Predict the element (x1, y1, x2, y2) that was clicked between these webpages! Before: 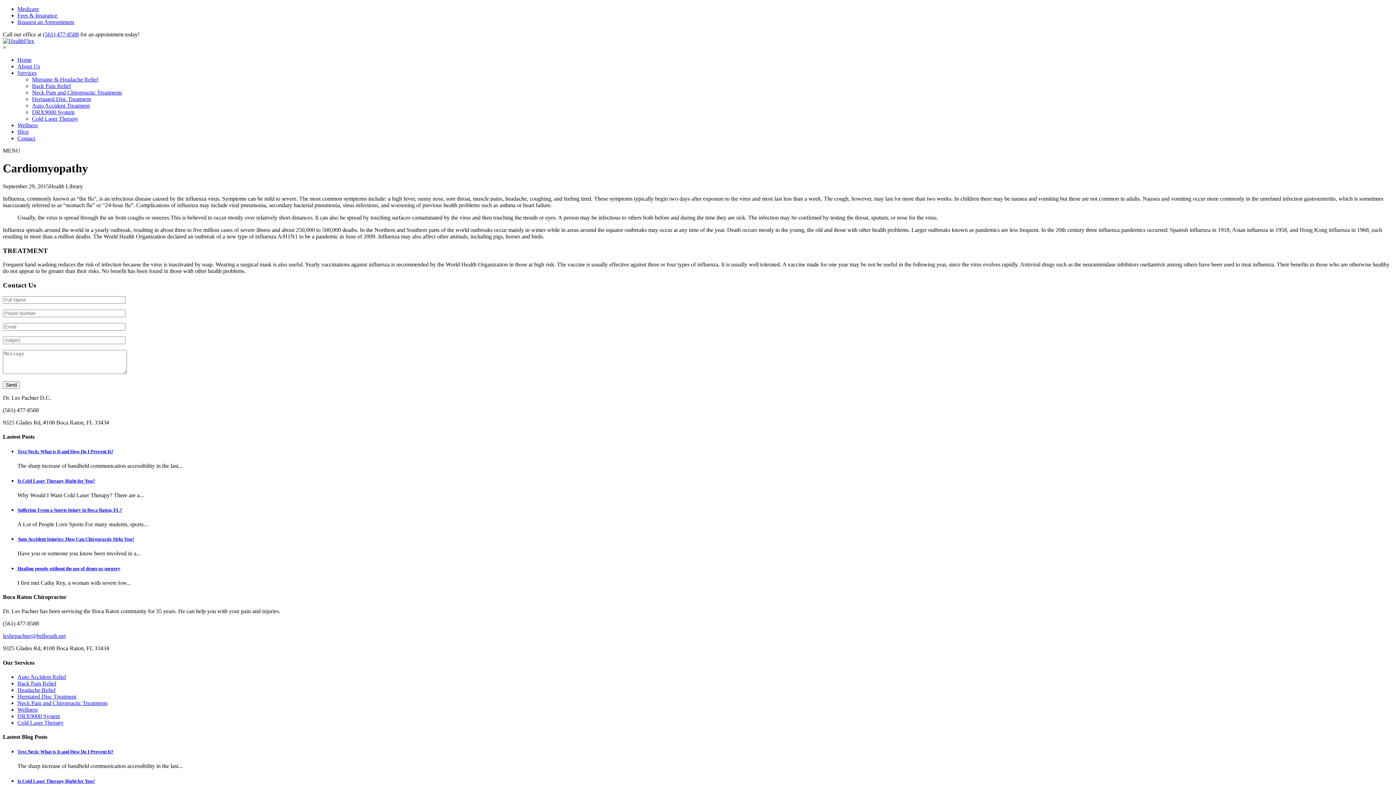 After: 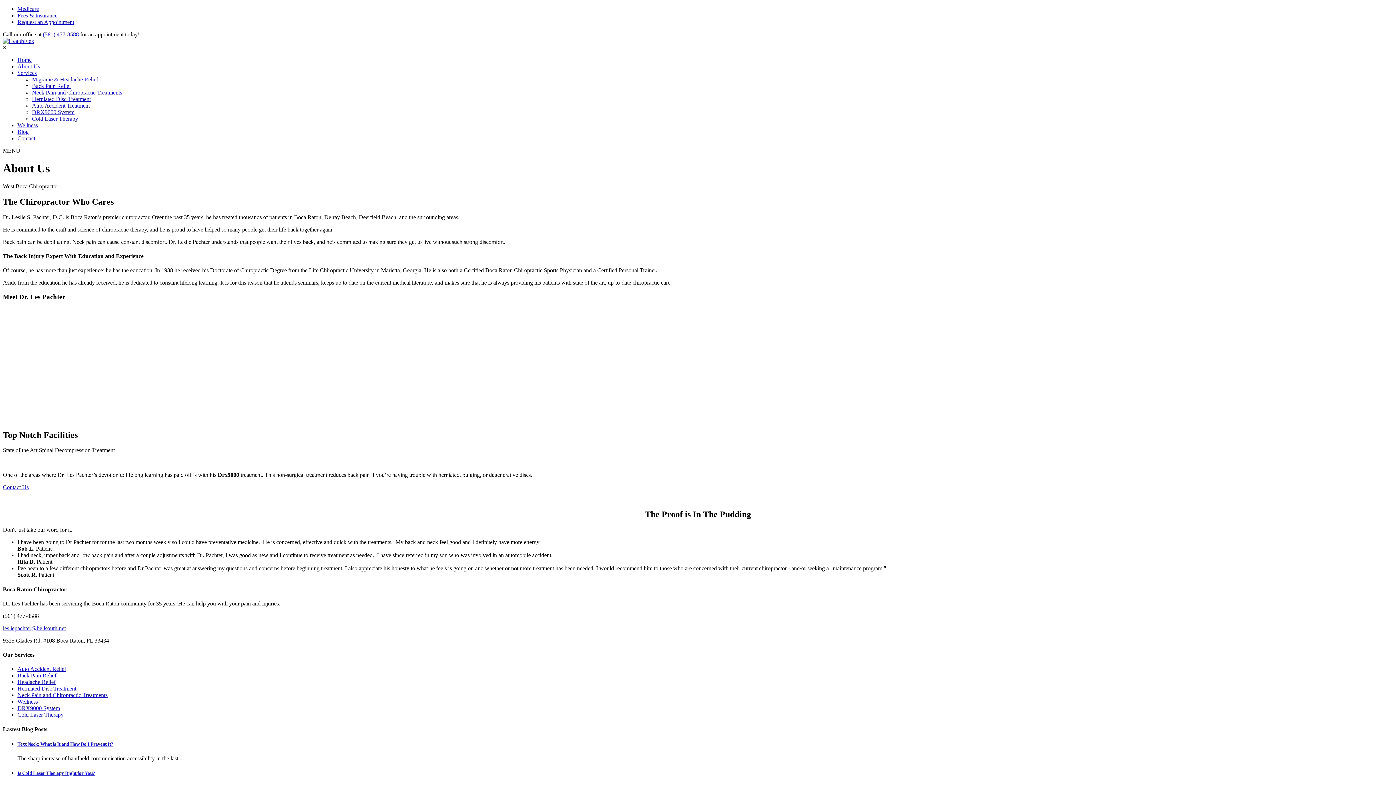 Action: bbox: (17, 63, 40, 69) label: About Us